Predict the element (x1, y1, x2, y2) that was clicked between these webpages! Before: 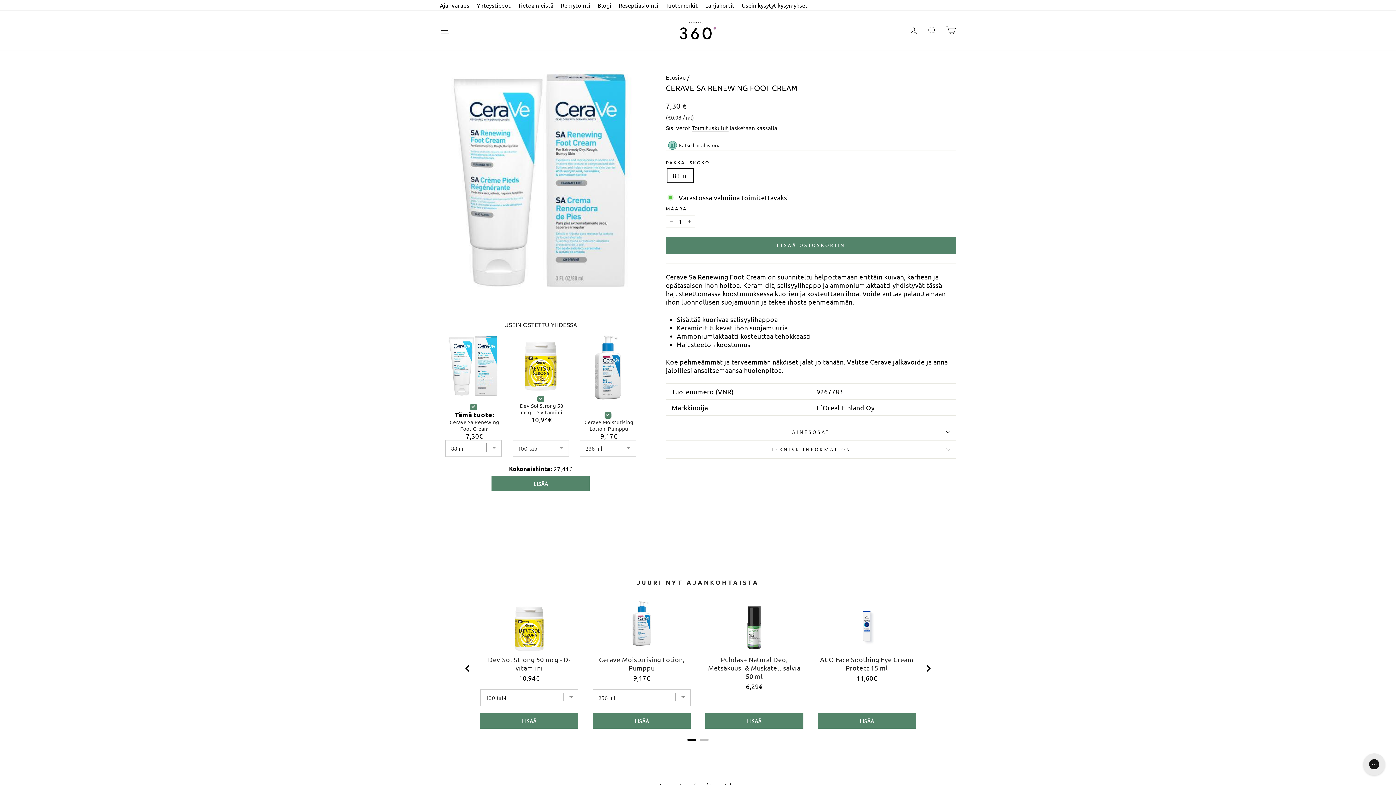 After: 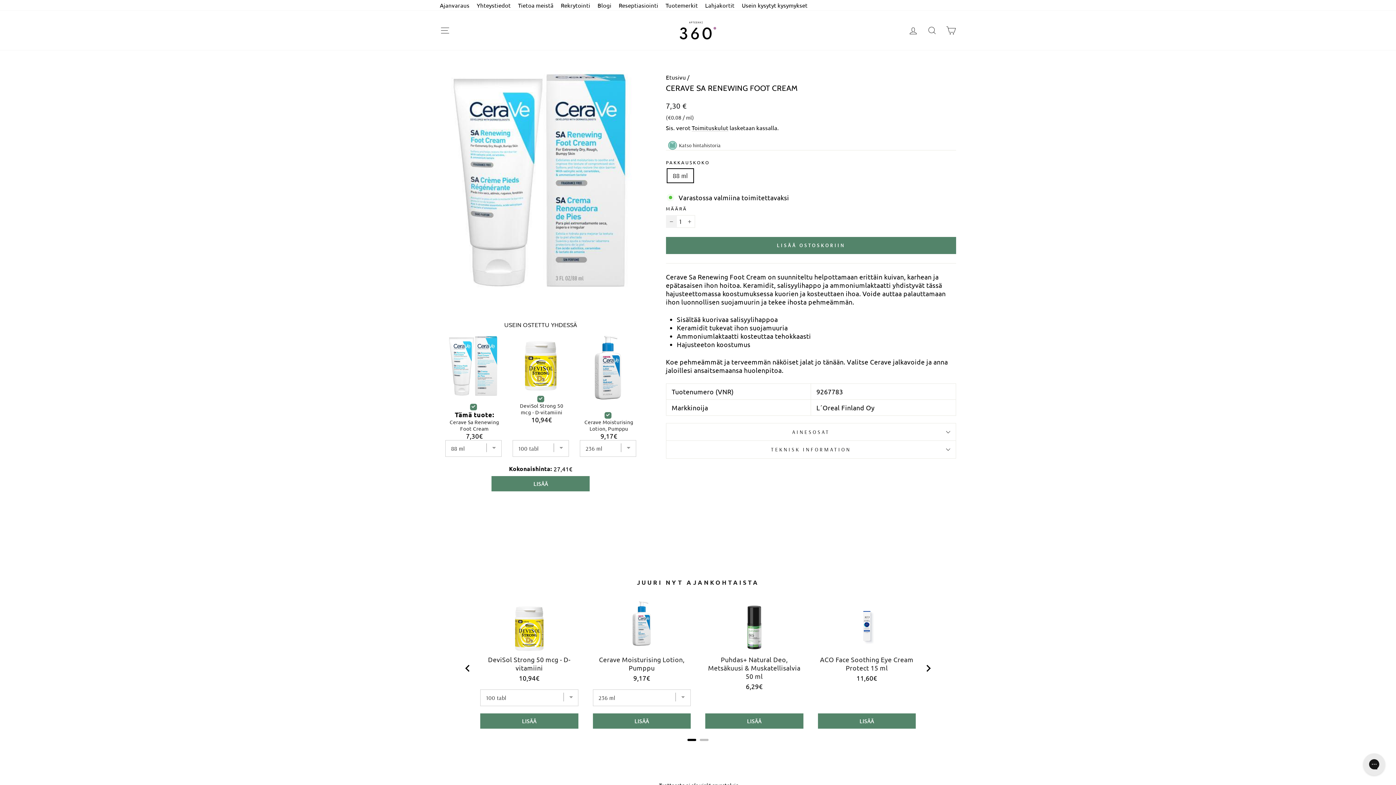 Action: label: Vähennä tuotteen määrää yhdellä bbox: (666, 215, 677, 228)